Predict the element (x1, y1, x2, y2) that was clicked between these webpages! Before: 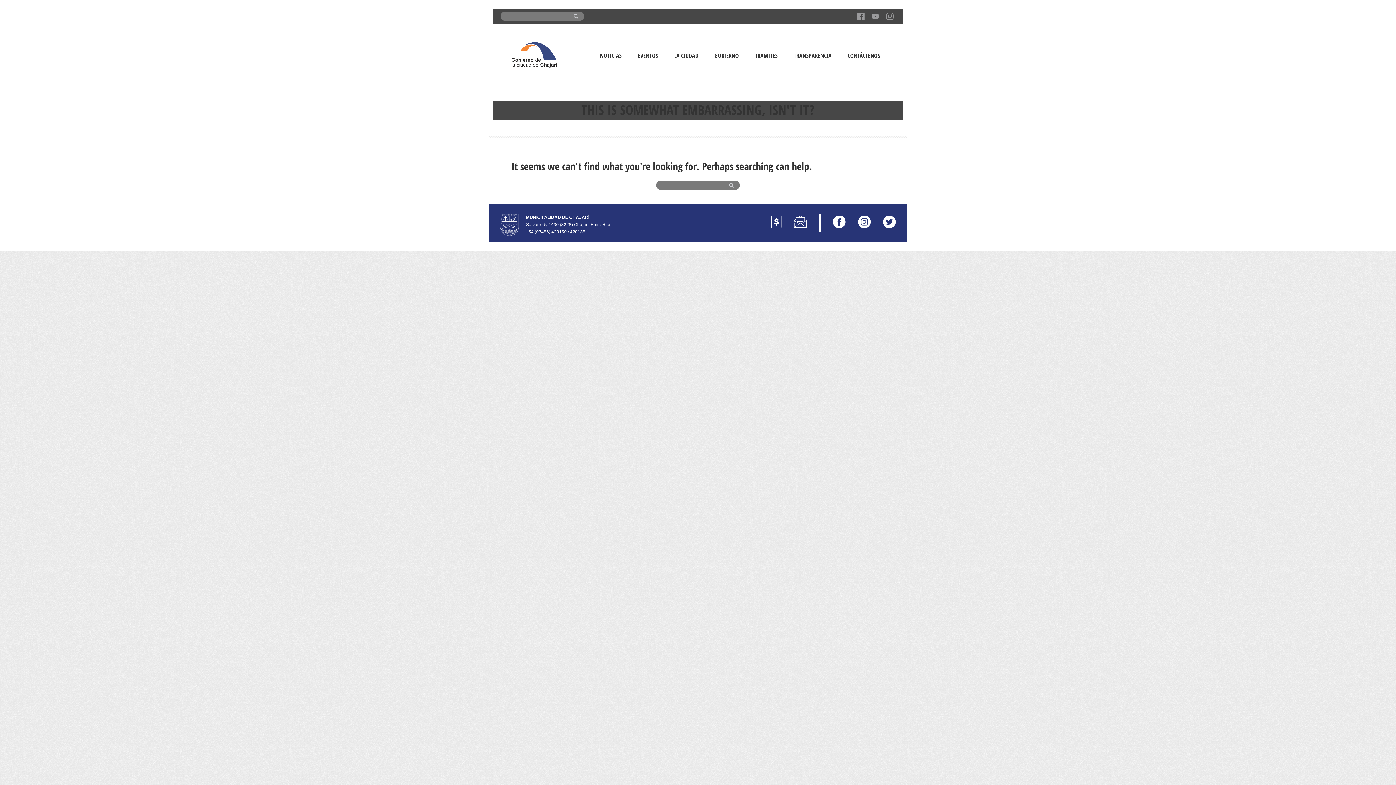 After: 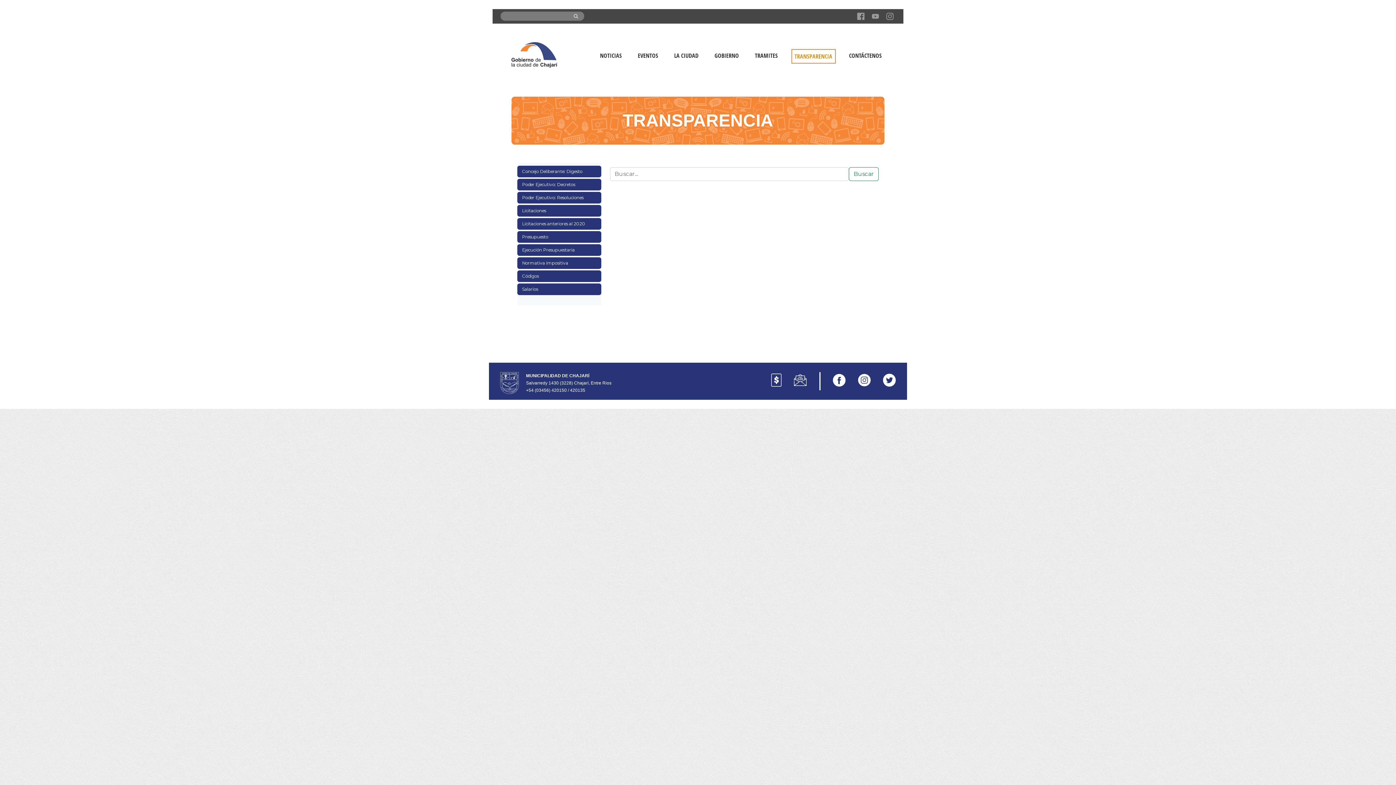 Action: bbox: (791, 49, 834, 62) label: TRANSPARENCIA